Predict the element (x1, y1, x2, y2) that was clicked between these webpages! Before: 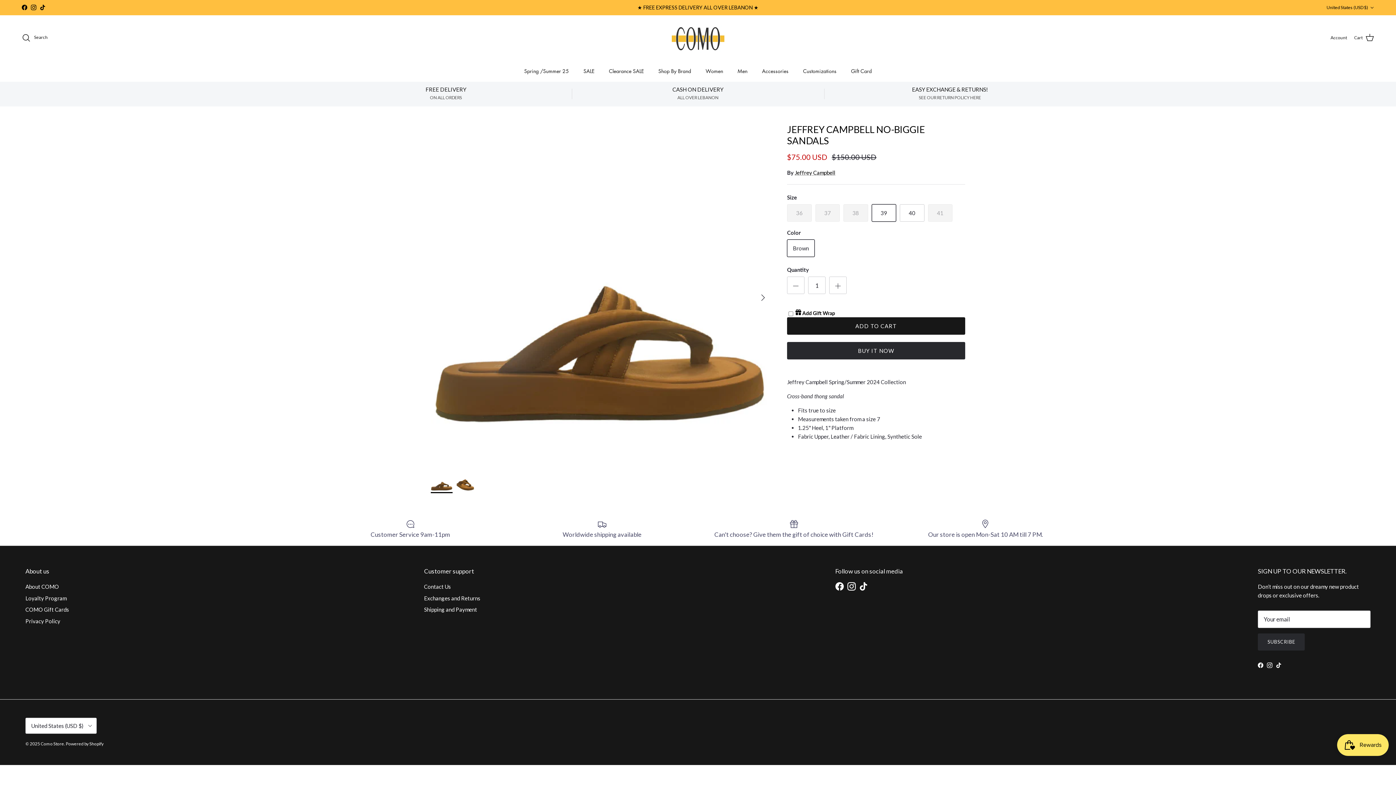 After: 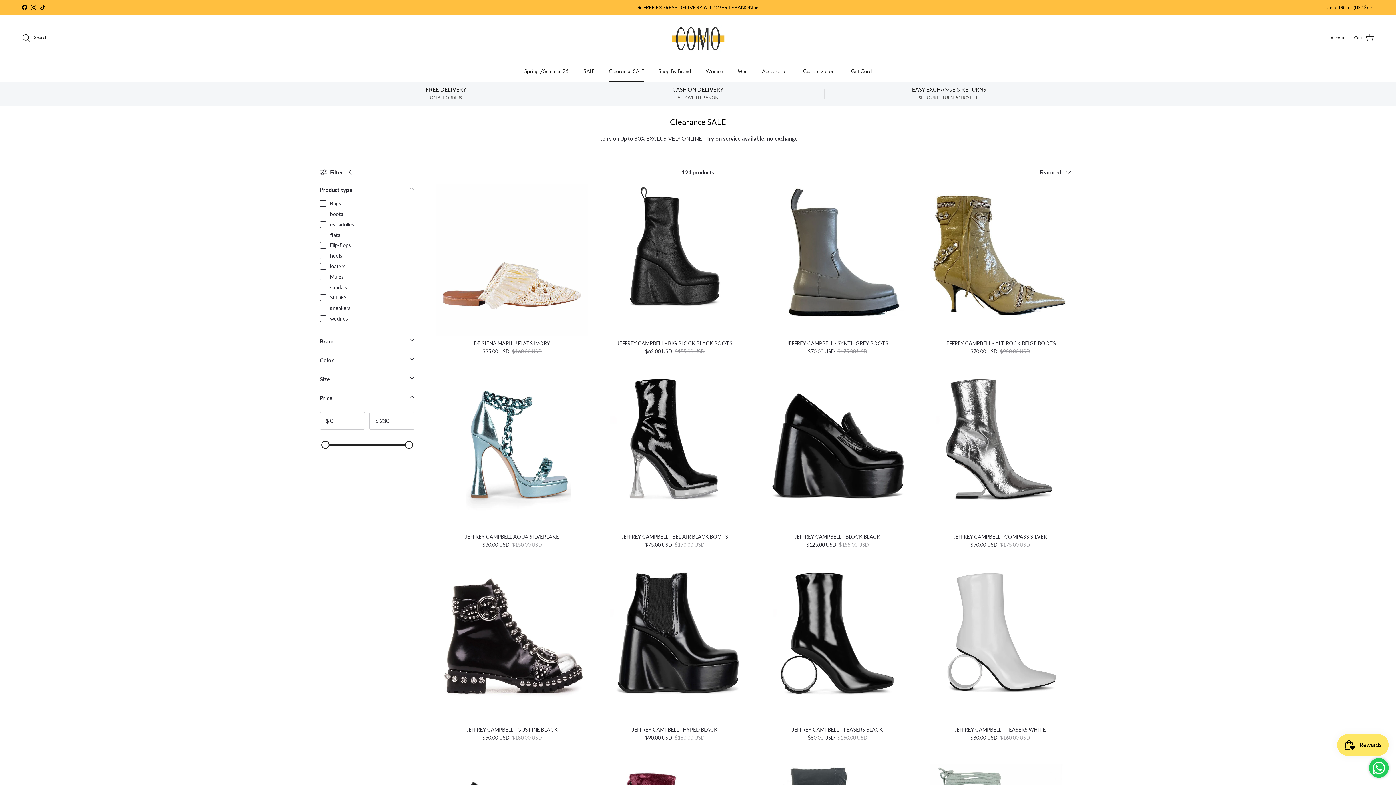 Action: bbox: (602, 60, 650, 81) label: Clearance SALE